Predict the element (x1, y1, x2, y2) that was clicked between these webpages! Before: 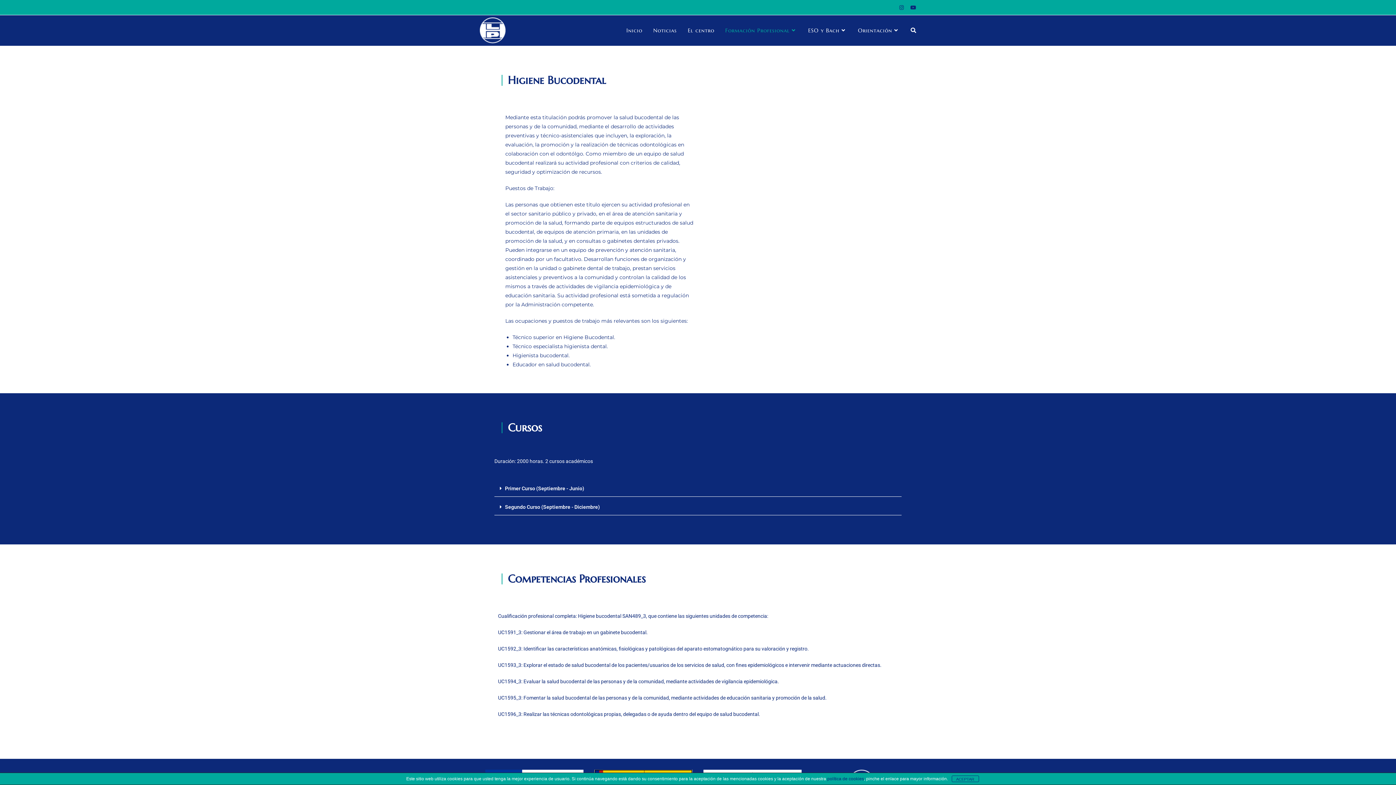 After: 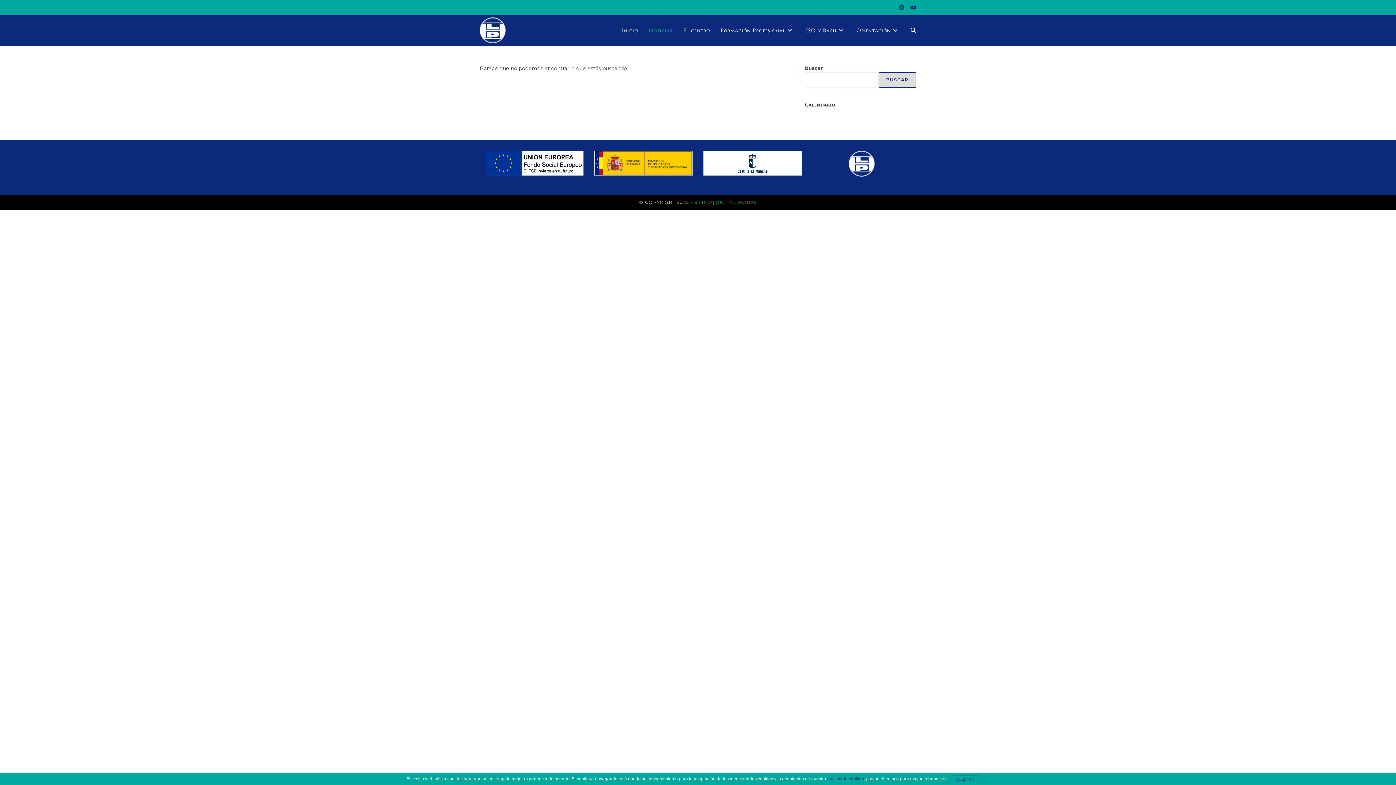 Action: bbox: (648, 15, 682, 45) label: Noticias